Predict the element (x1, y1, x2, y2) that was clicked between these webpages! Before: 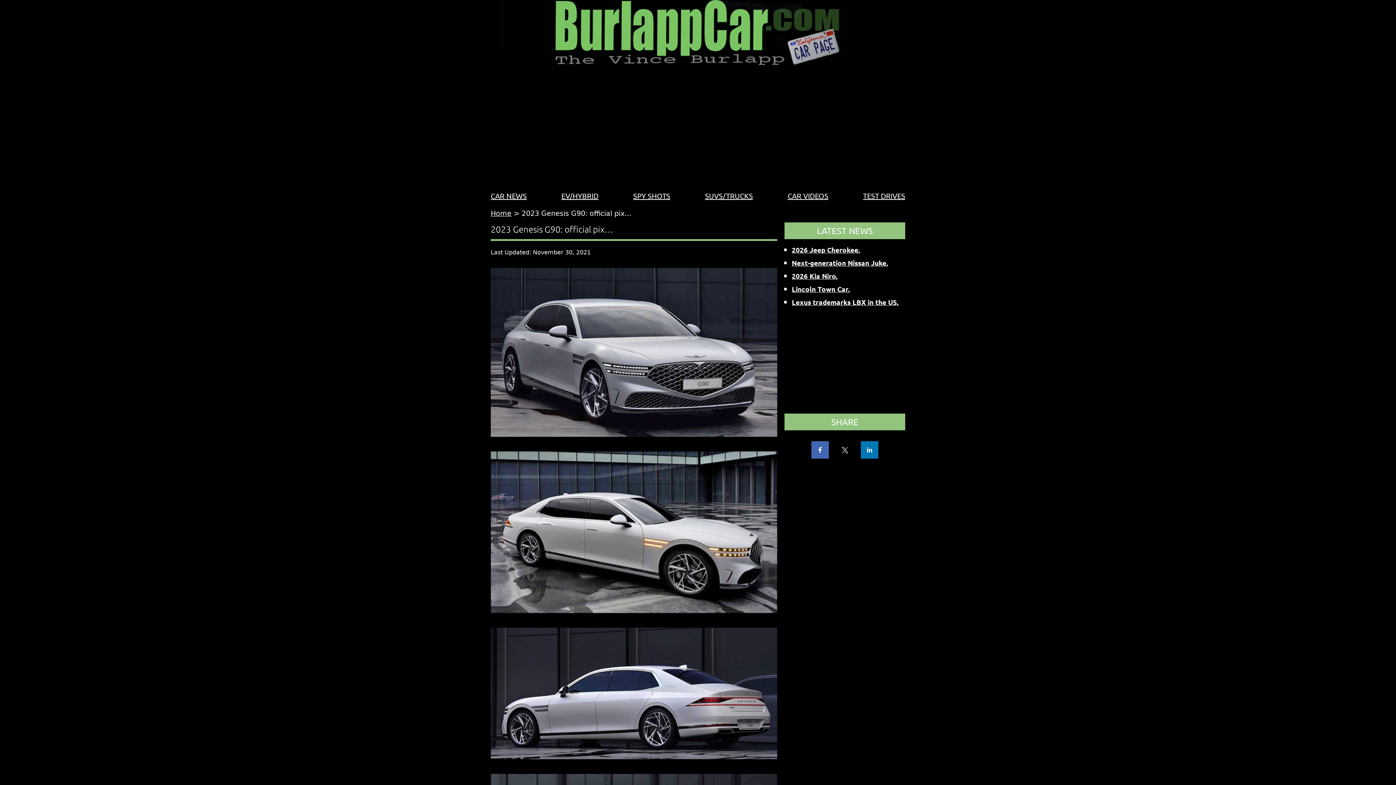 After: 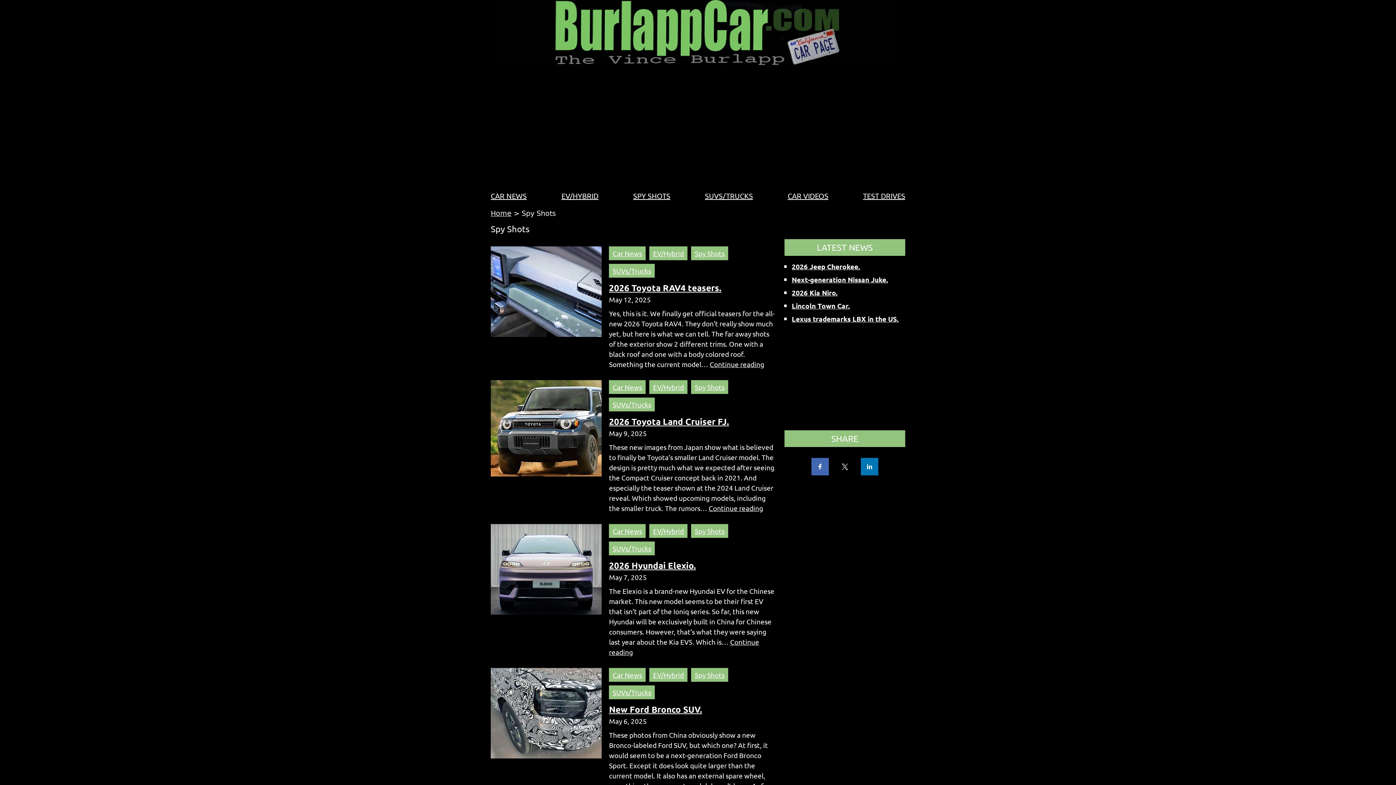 Action: bbox: (633, 191, 670, 200) label: SPY SHOTS